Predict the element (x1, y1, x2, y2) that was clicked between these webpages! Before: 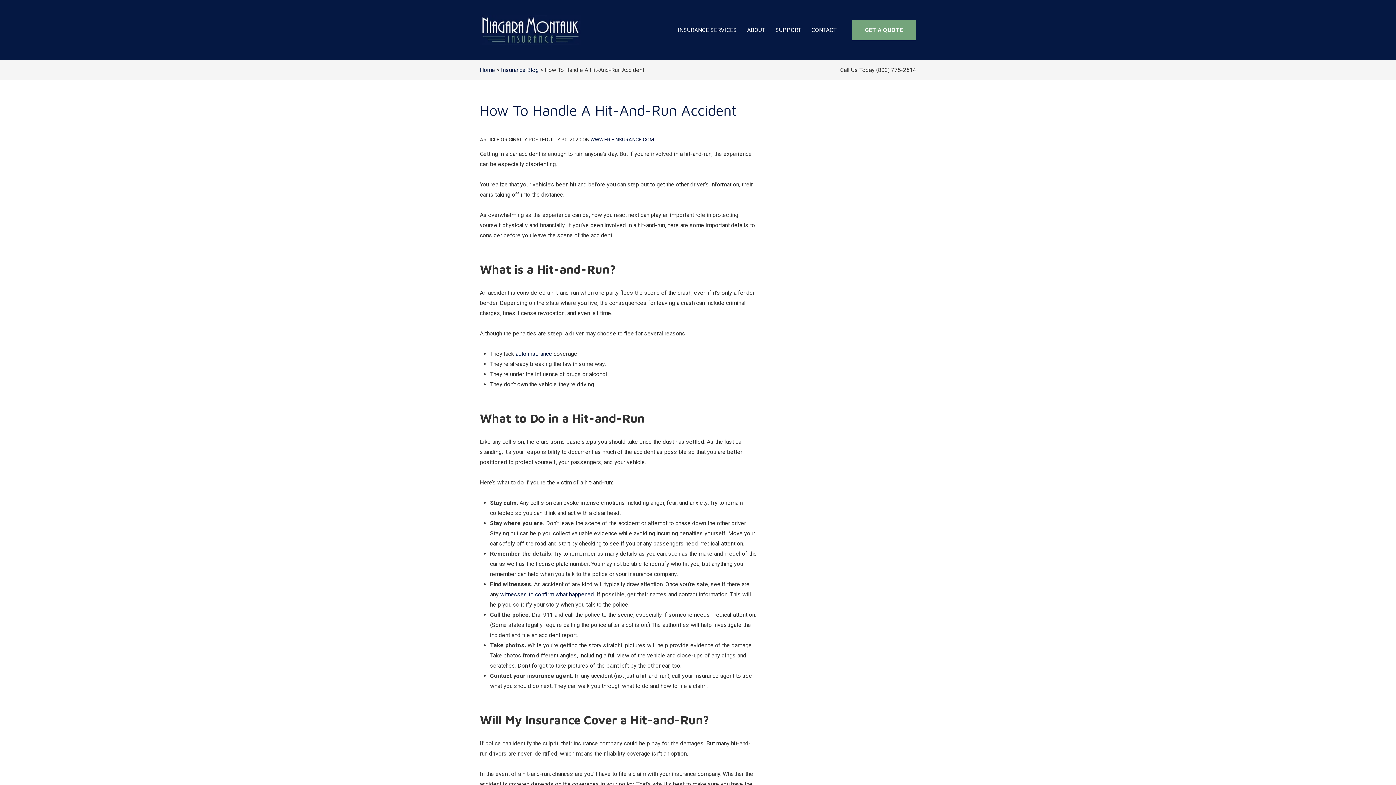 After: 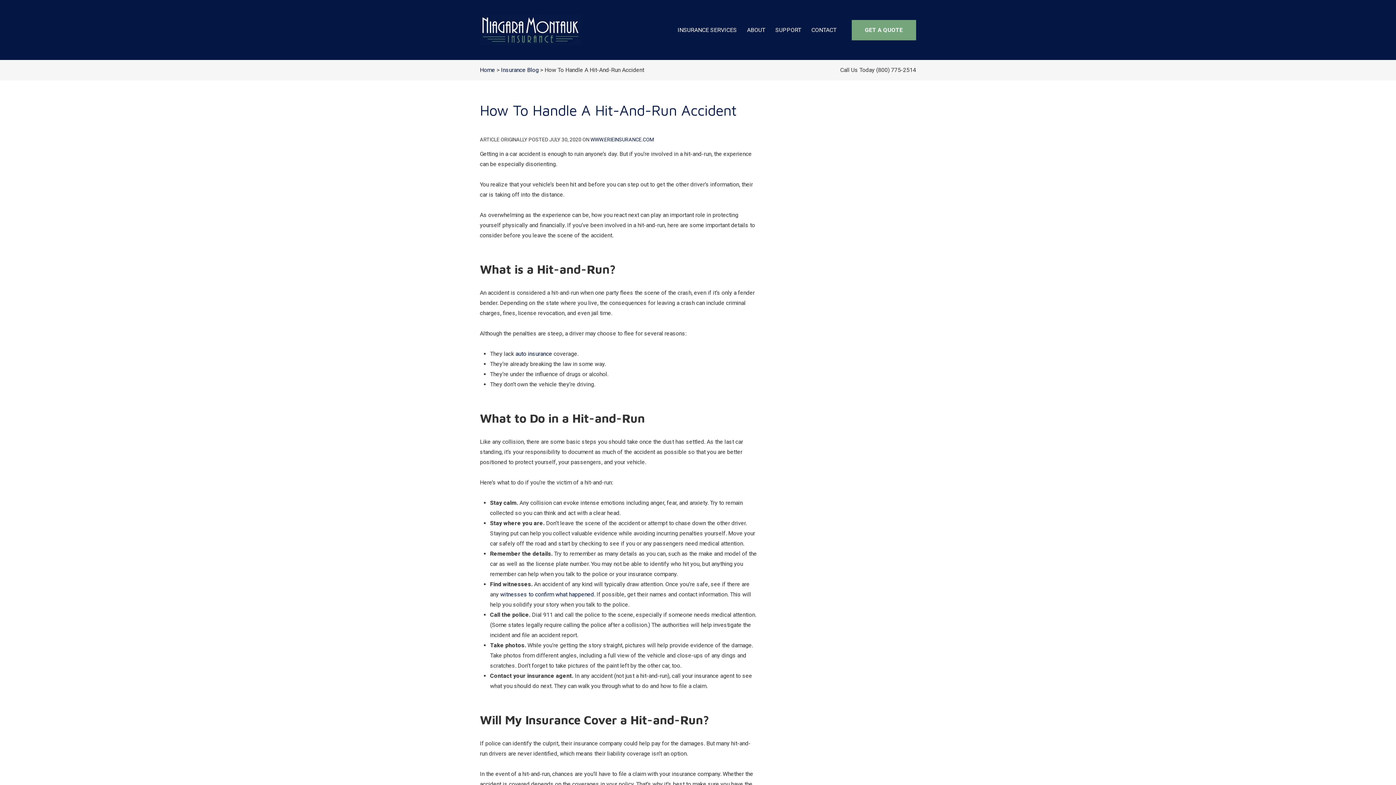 Action: bbox: (876, 66, 916, 73) label: (800) 775-2514